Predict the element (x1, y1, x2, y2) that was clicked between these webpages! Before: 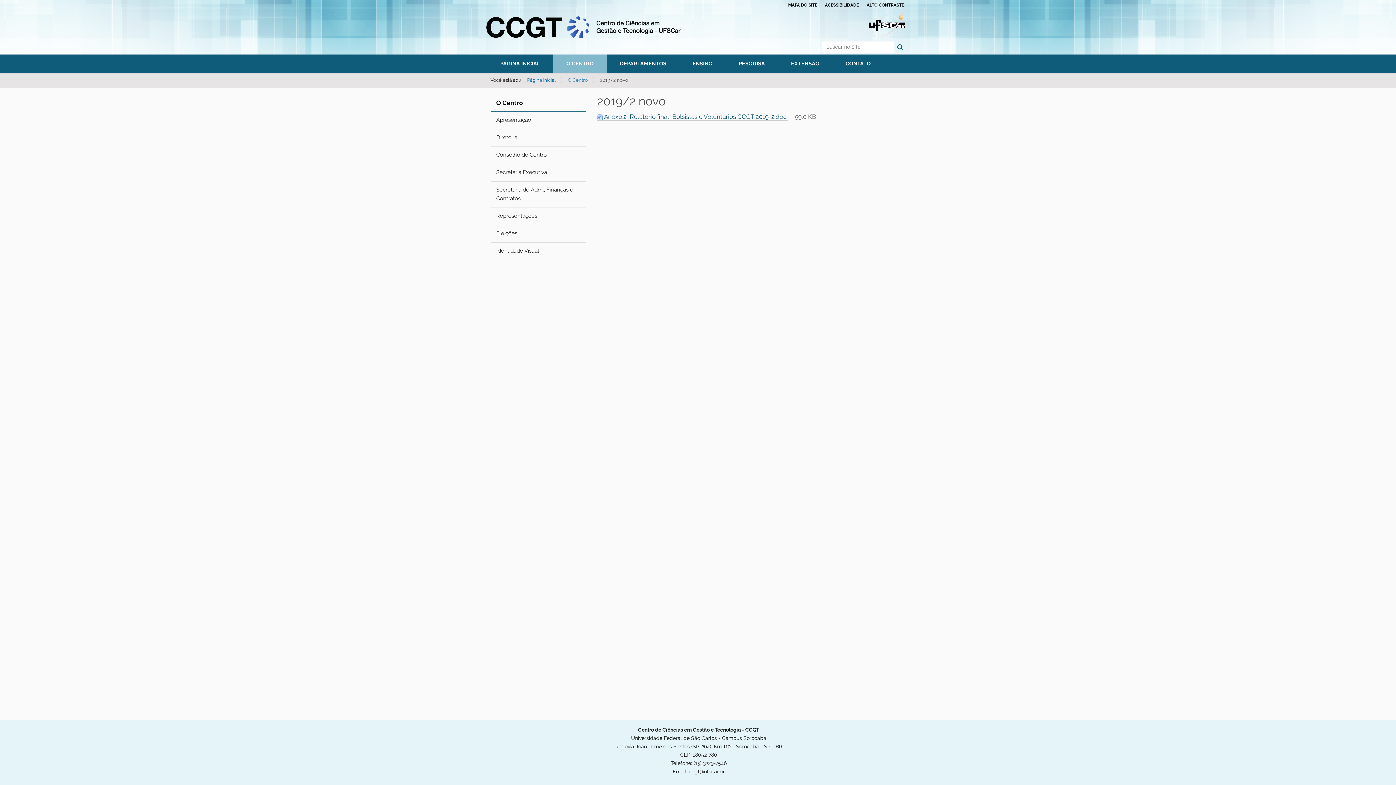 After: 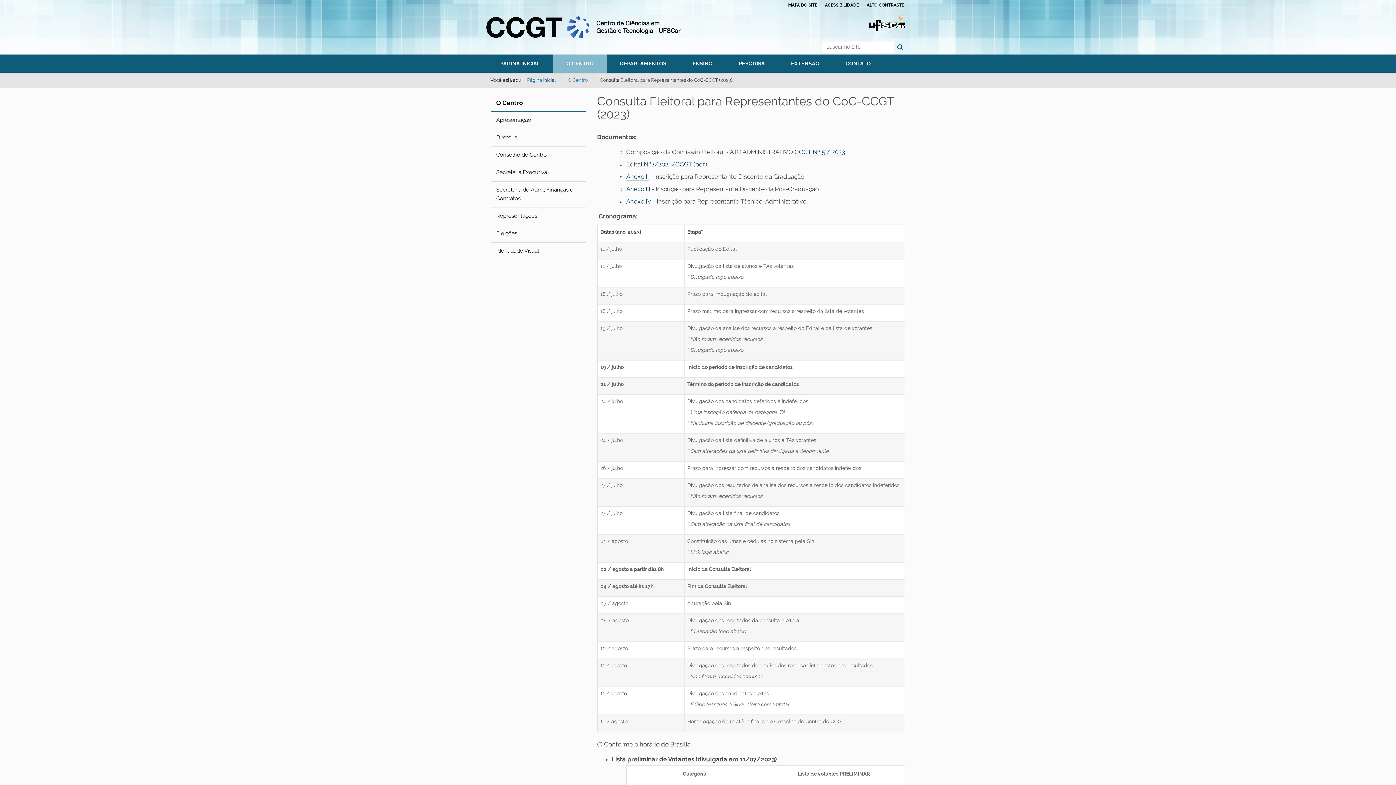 Action: label: Eleições bbox: (496, 230, 517, 236)